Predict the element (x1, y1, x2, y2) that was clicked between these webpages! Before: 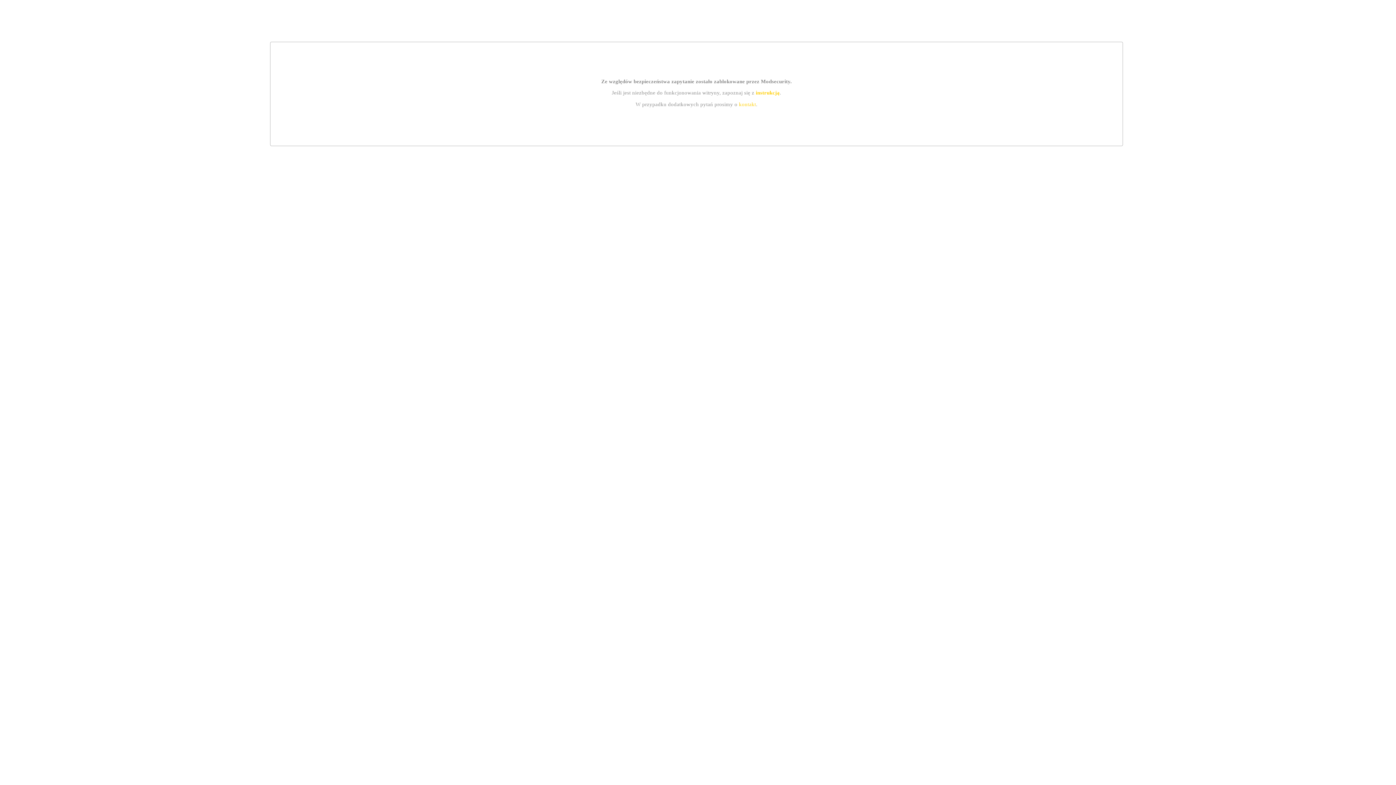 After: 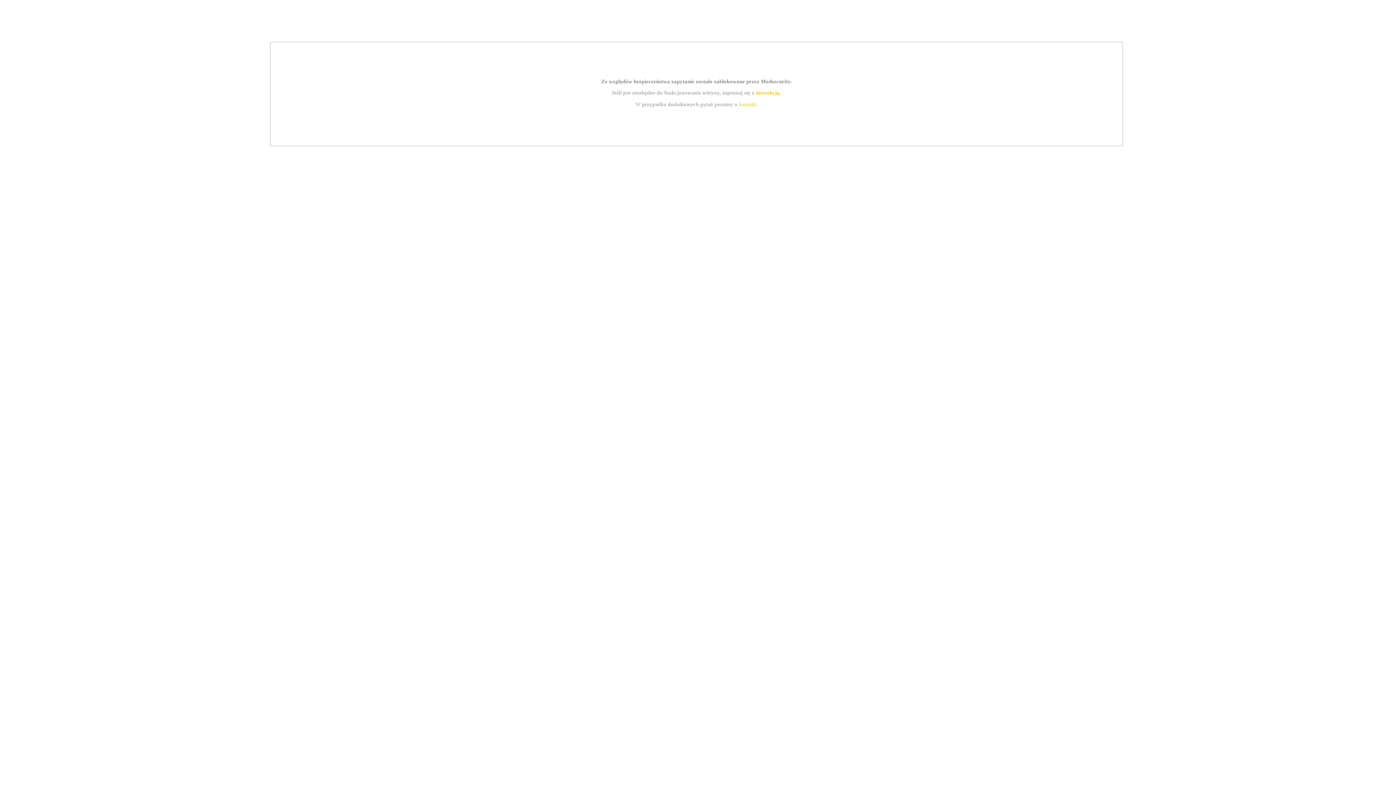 Action: bbox: (755, 89, 779, 95) label: instrukcją